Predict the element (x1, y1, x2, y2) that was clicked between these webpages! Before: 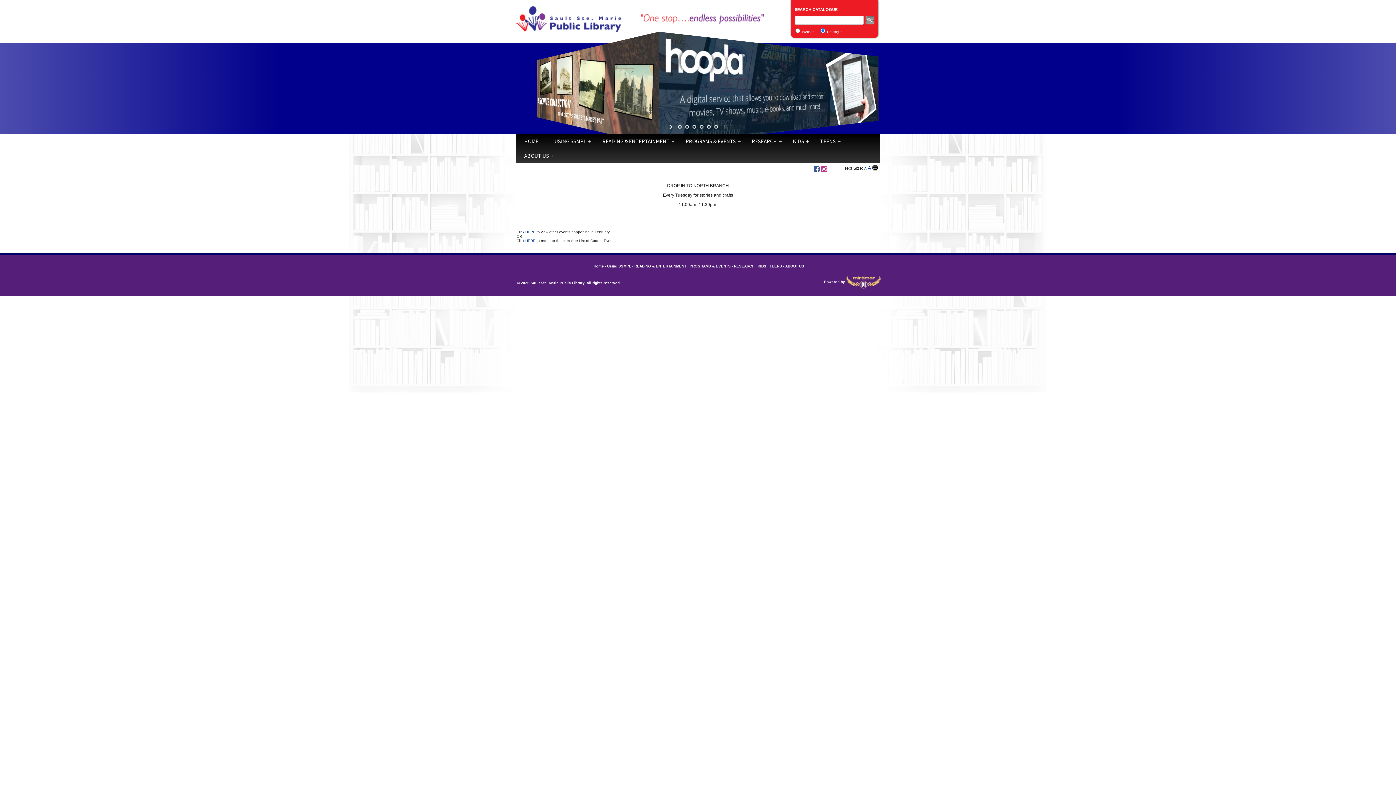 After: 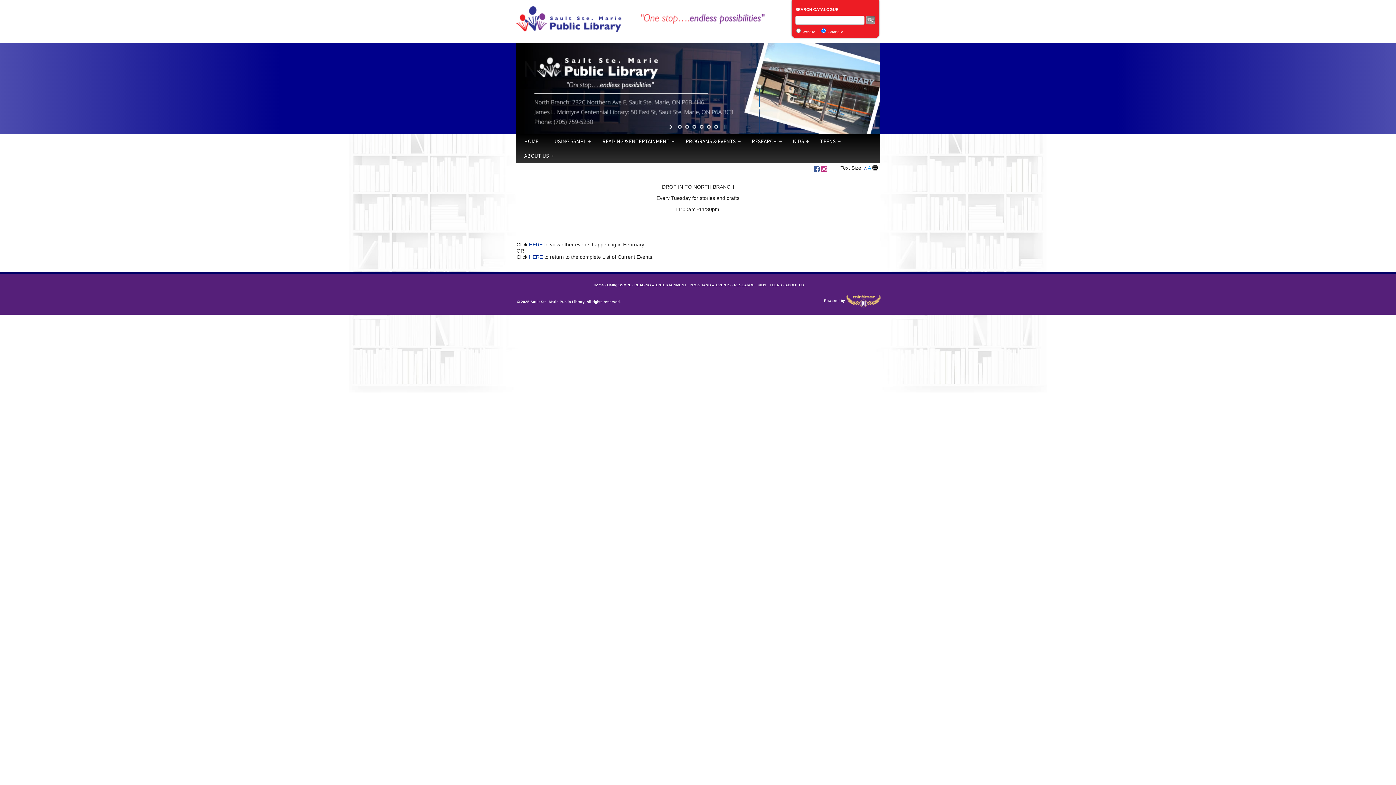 Action: label: A bbox: (868, 165, 871, 170)